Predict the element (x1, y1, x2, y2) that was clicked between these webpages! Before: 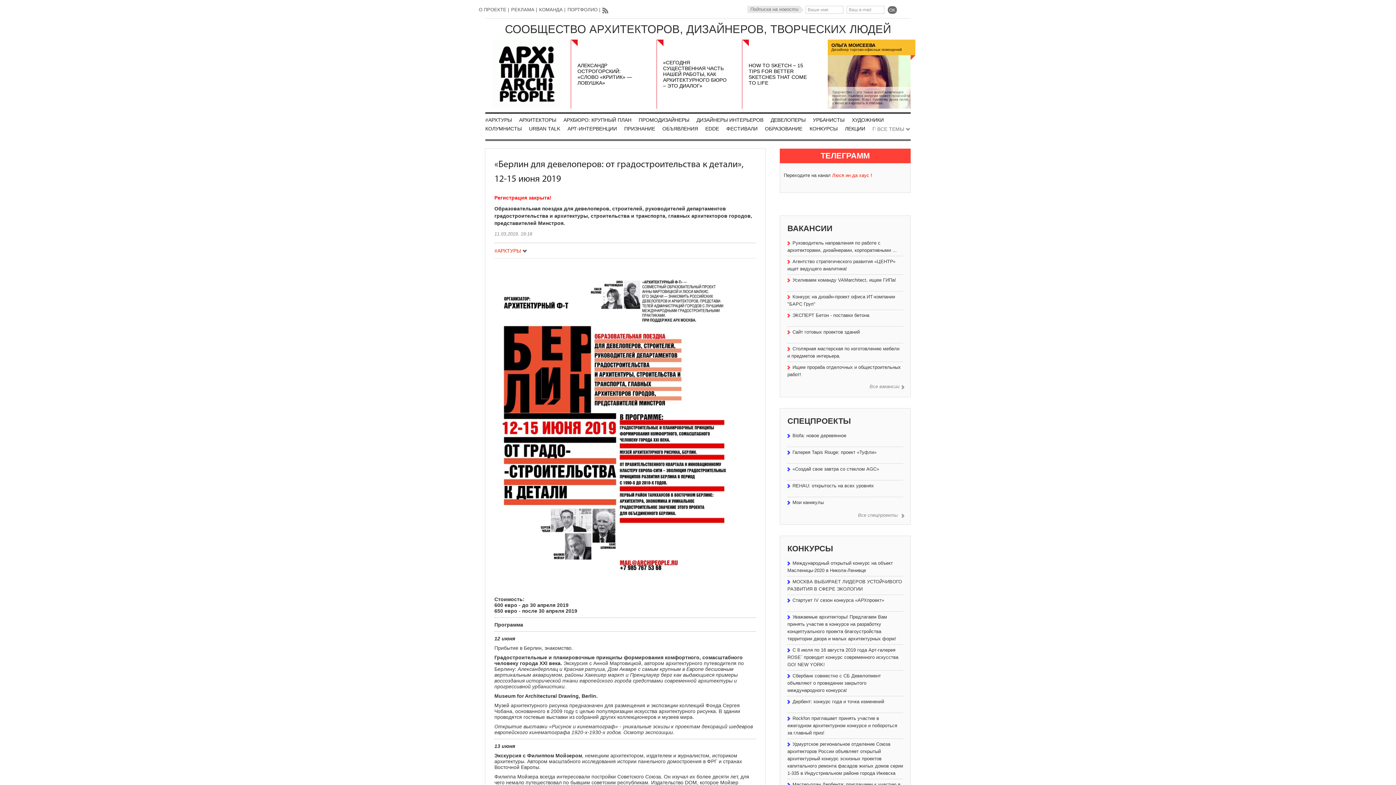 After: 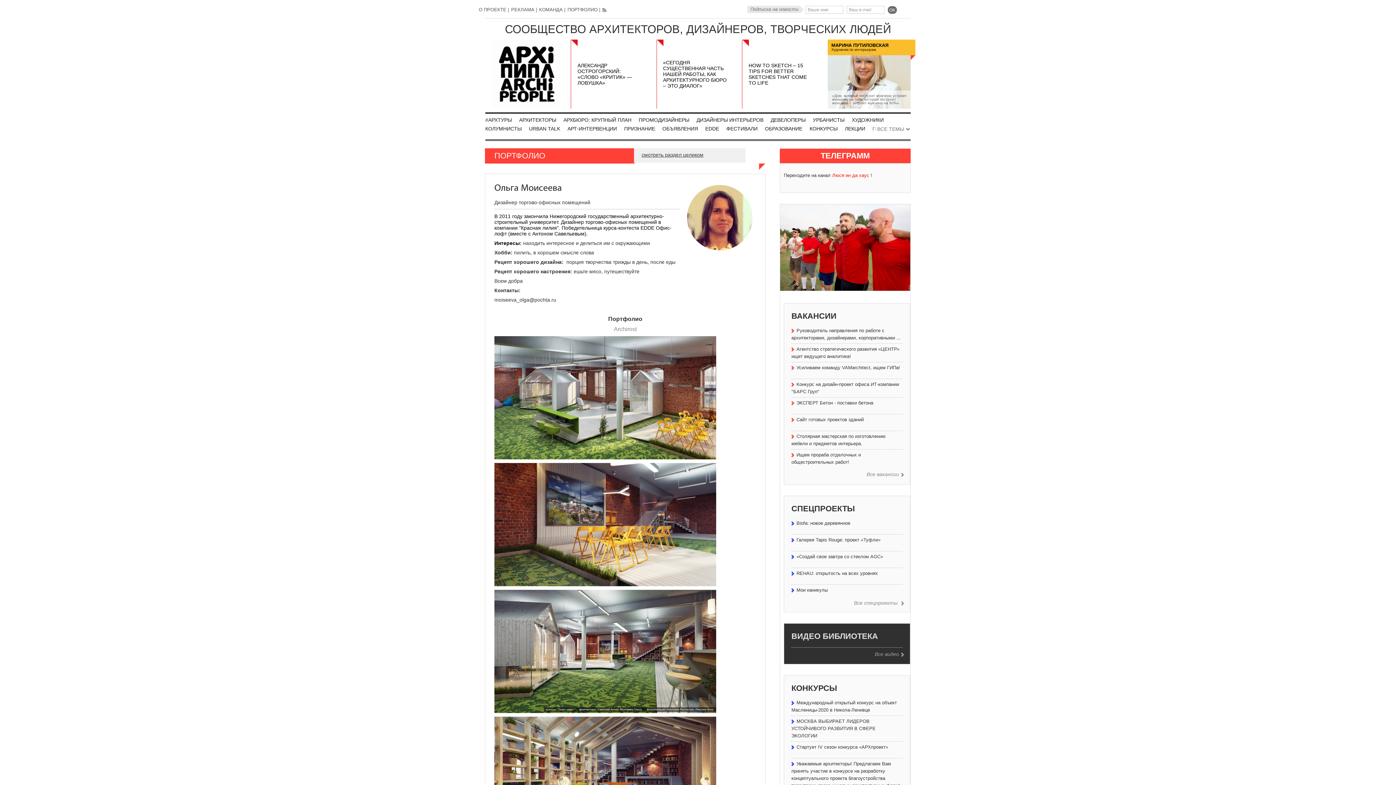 Action: bbox: (827, 77, 910, 83) label: ОЛЬГА МОИСЕЕВА

Дизайнер торгово-офисных помещений

Творчество – это такое всеобъемлющее понятие. Выплеск энергии может произойти в любой форме. Я вот тумбочку дома пилю, у меня вся кровать в опилках.